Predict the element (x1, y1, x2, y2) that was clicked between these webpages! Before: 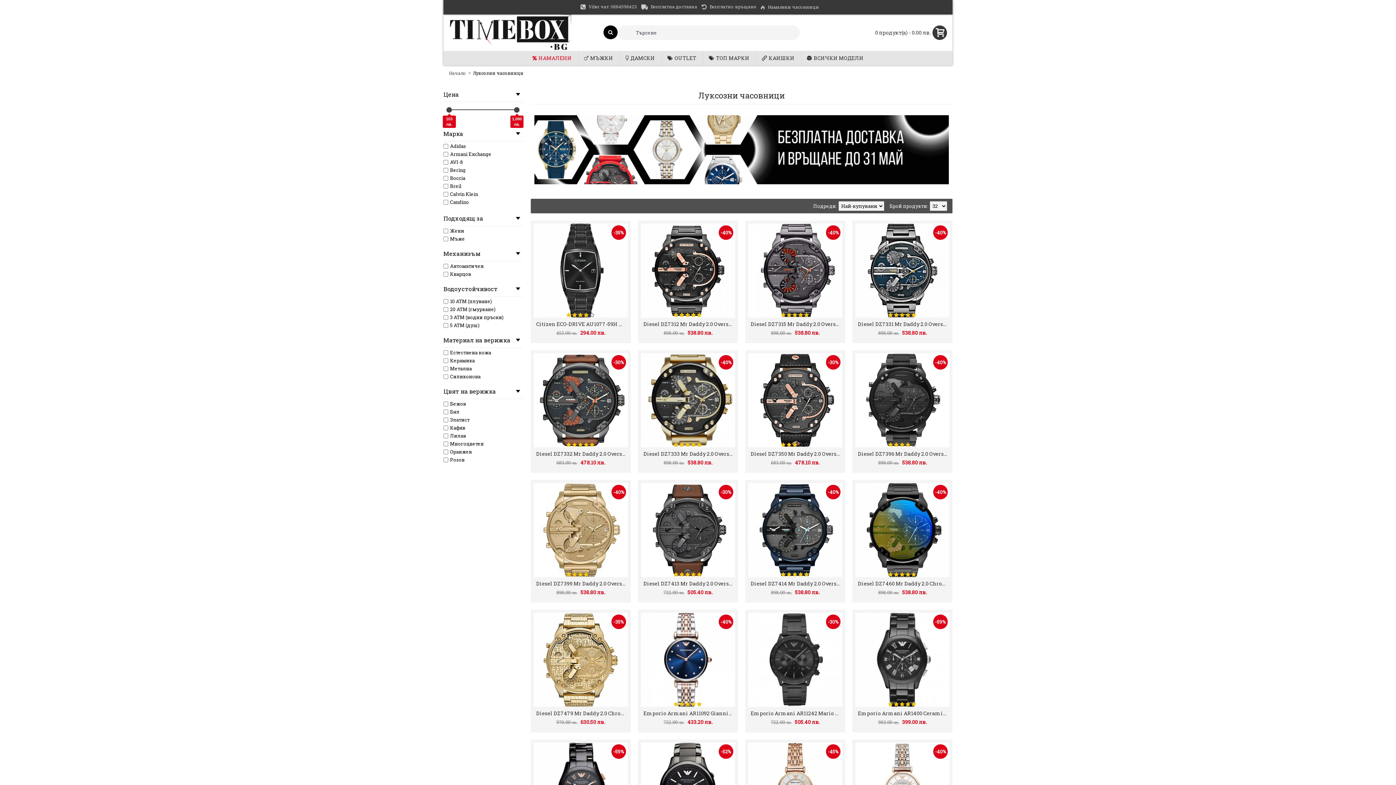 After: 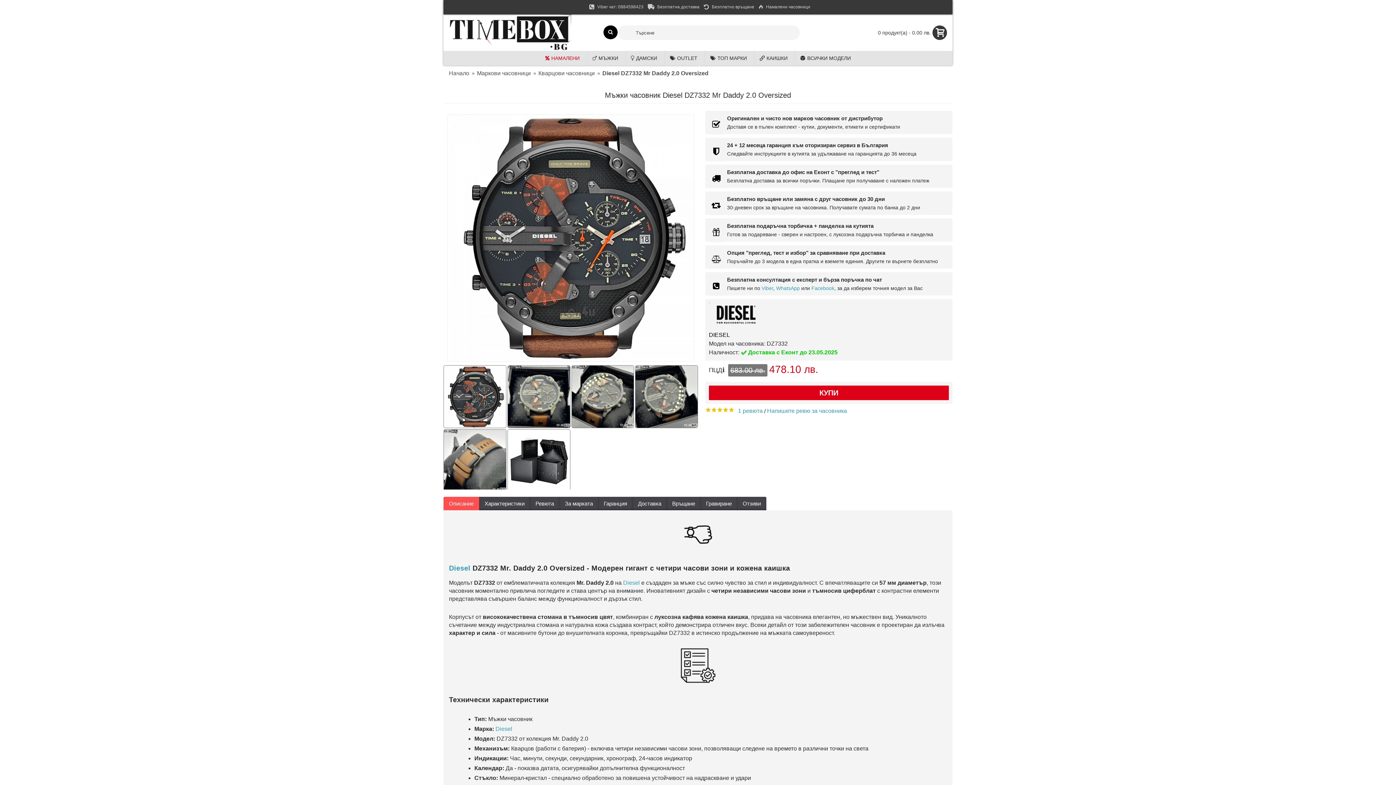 Action: bbox: (533, 353, 628, 447)